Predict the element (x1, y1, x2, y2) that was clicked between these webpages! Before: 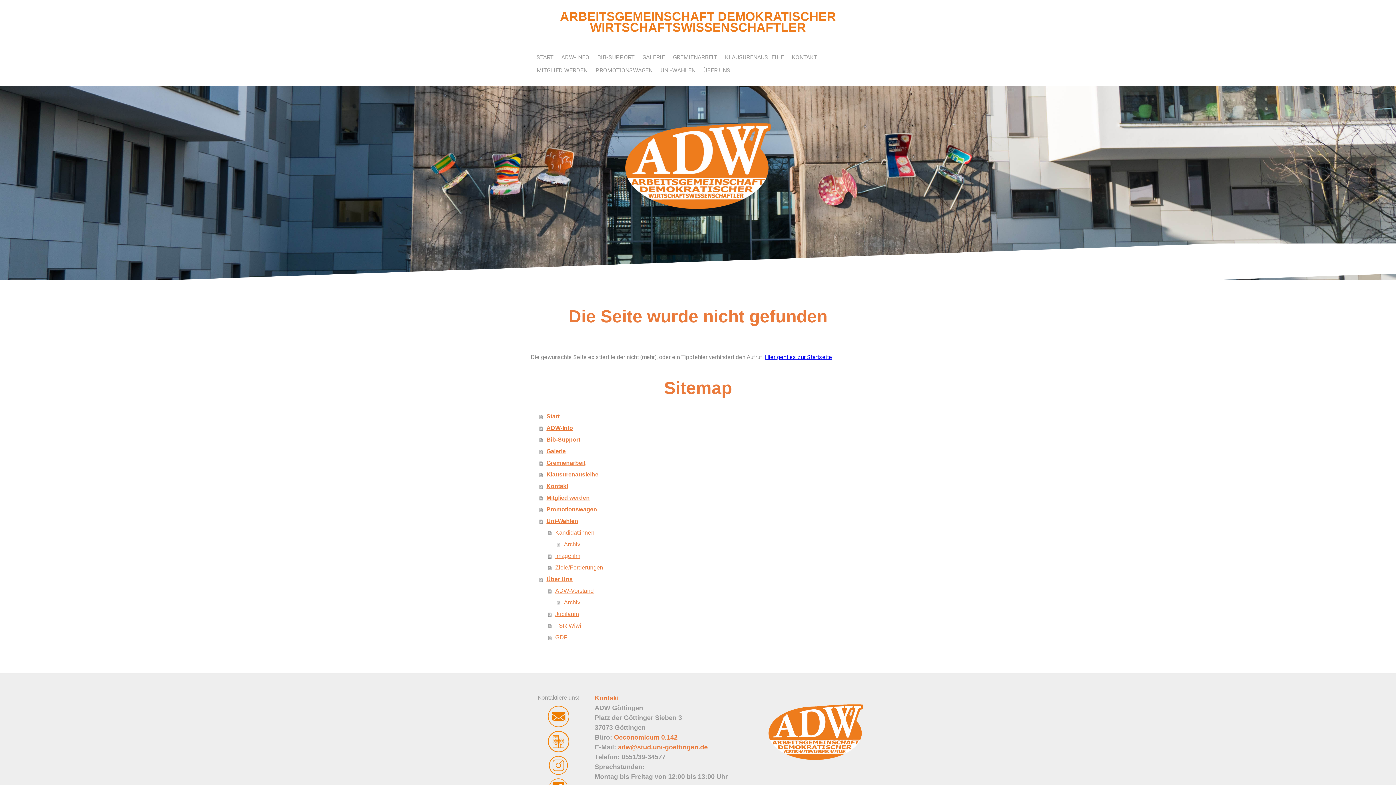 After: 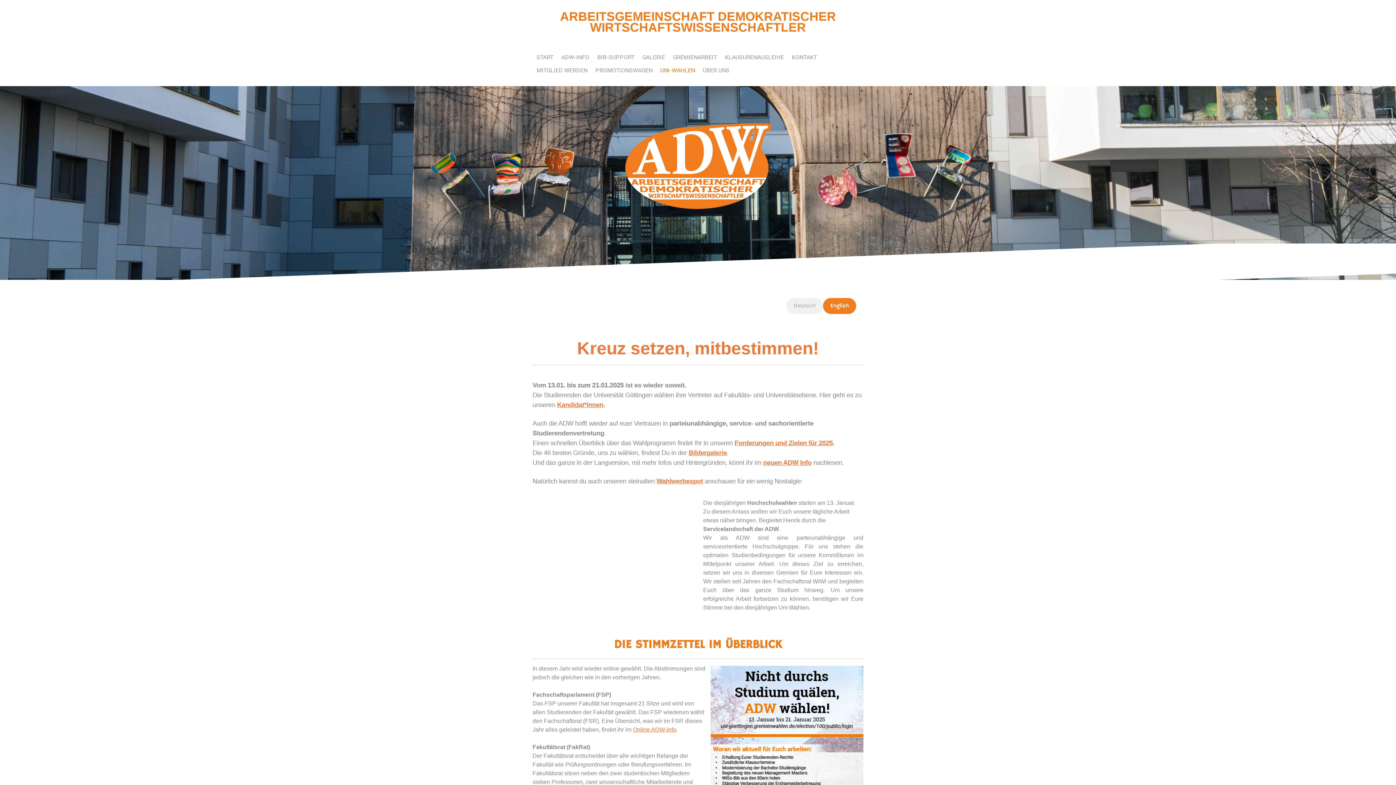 Action: label: Uni-Wahlen bbox: (539, 515, 865, 527)